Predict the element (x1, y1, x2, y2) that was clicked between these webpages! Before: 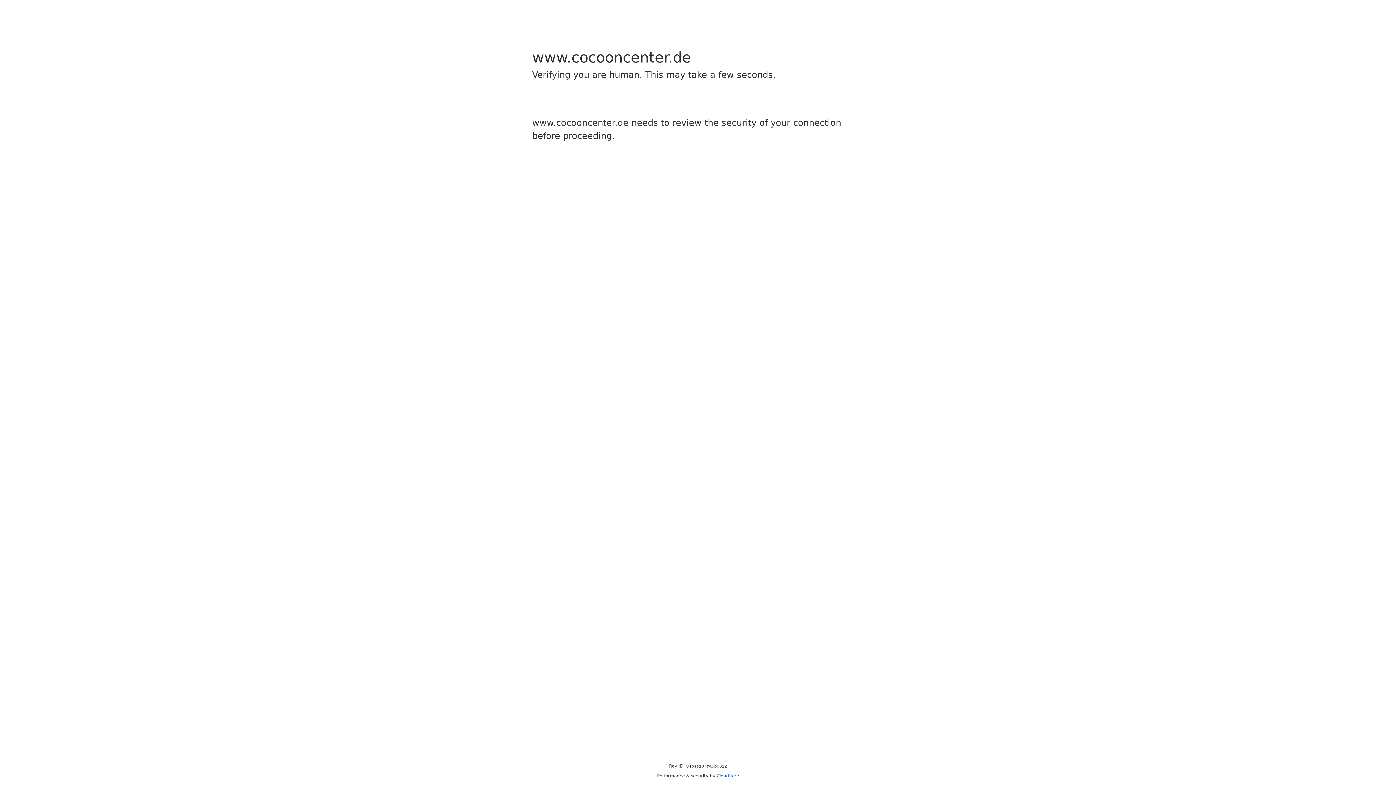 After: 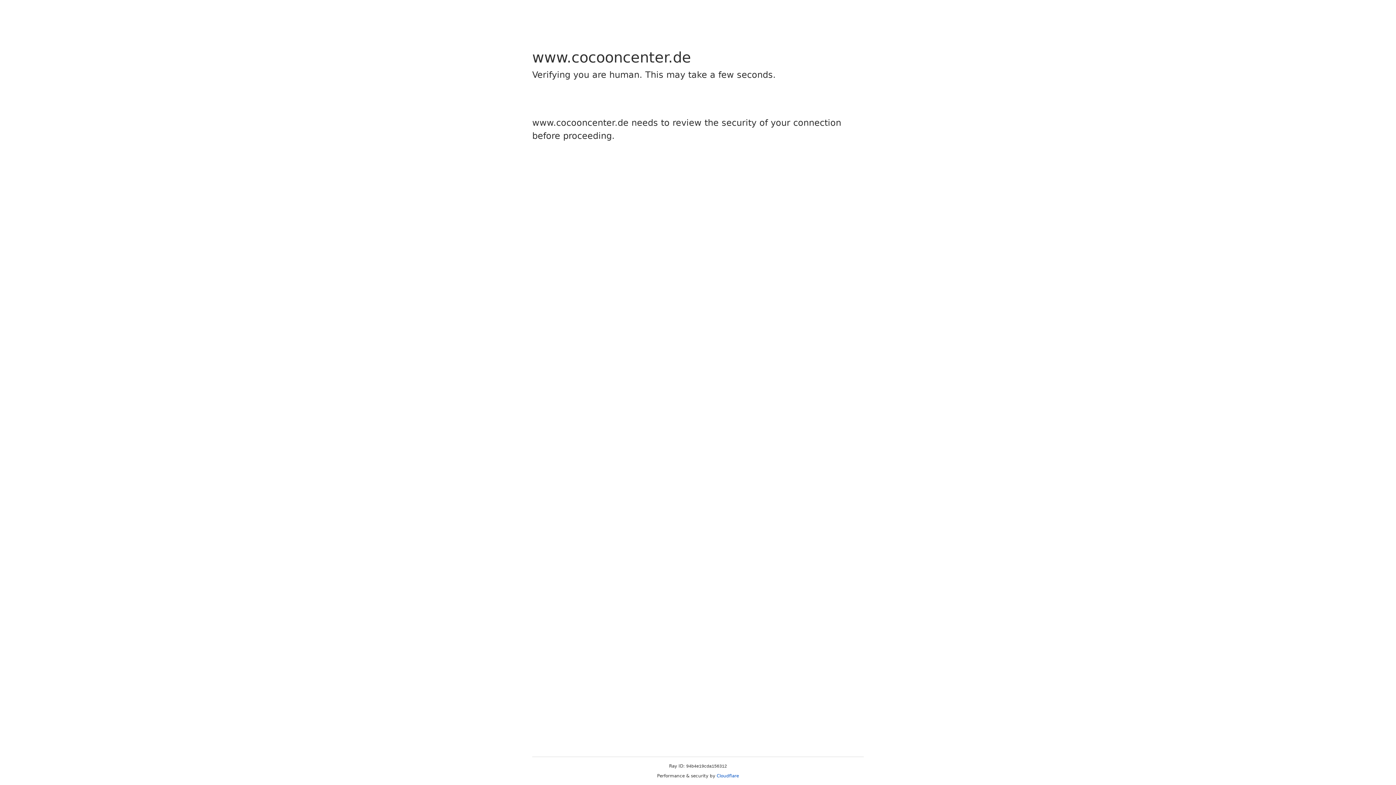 Action: label: Cloudflare bbox: (716, 773, 739, 778)